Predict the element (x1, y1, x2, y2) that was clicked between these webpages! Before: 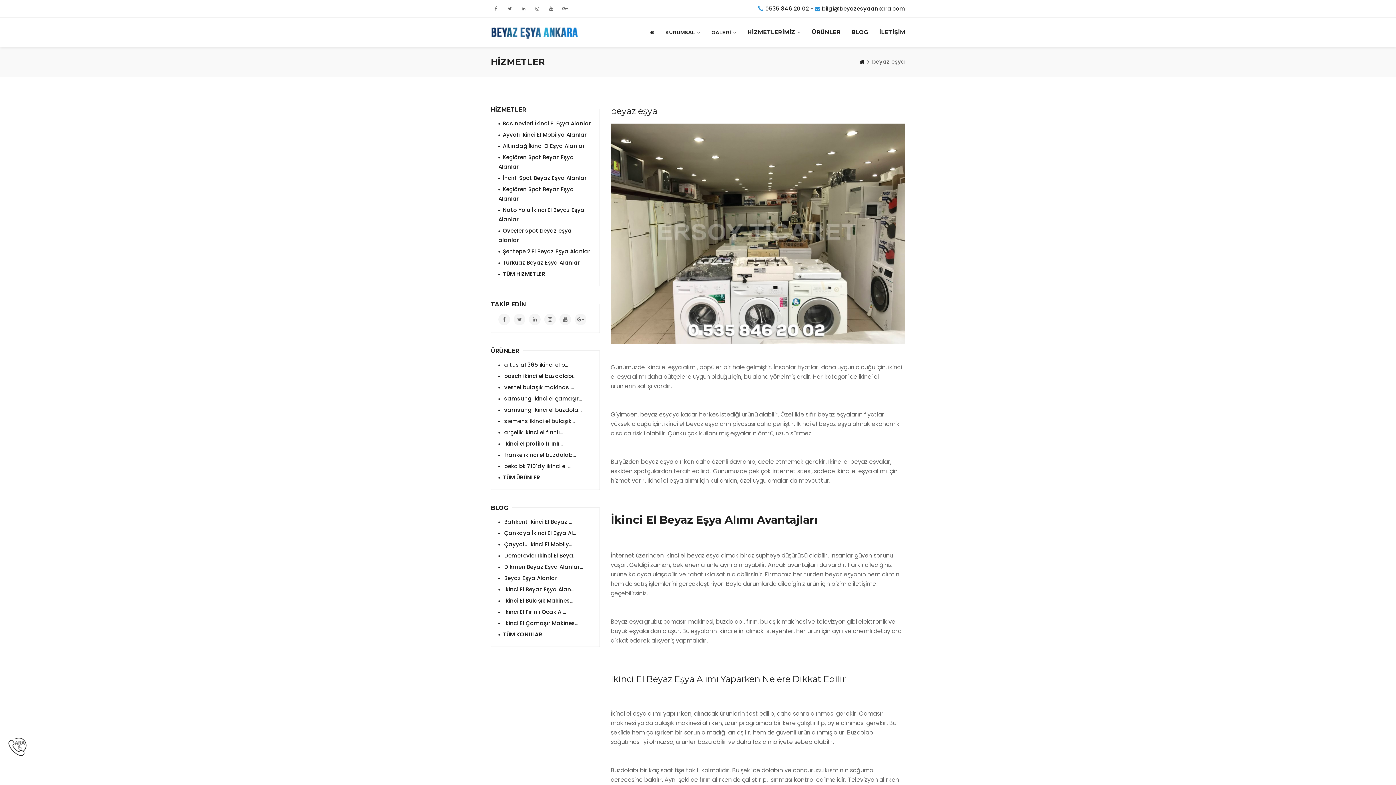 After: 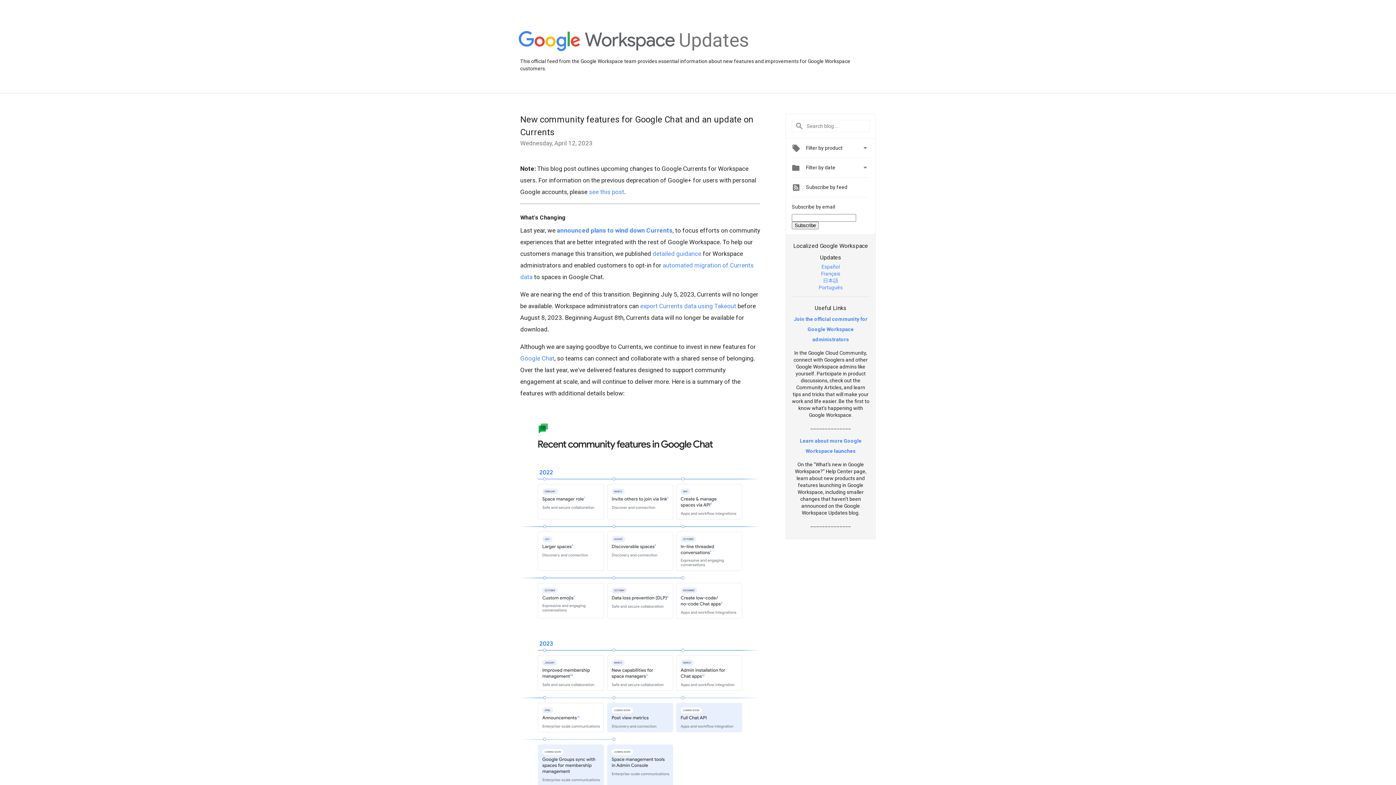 Action: bbox: (560, 3, 570, 13)